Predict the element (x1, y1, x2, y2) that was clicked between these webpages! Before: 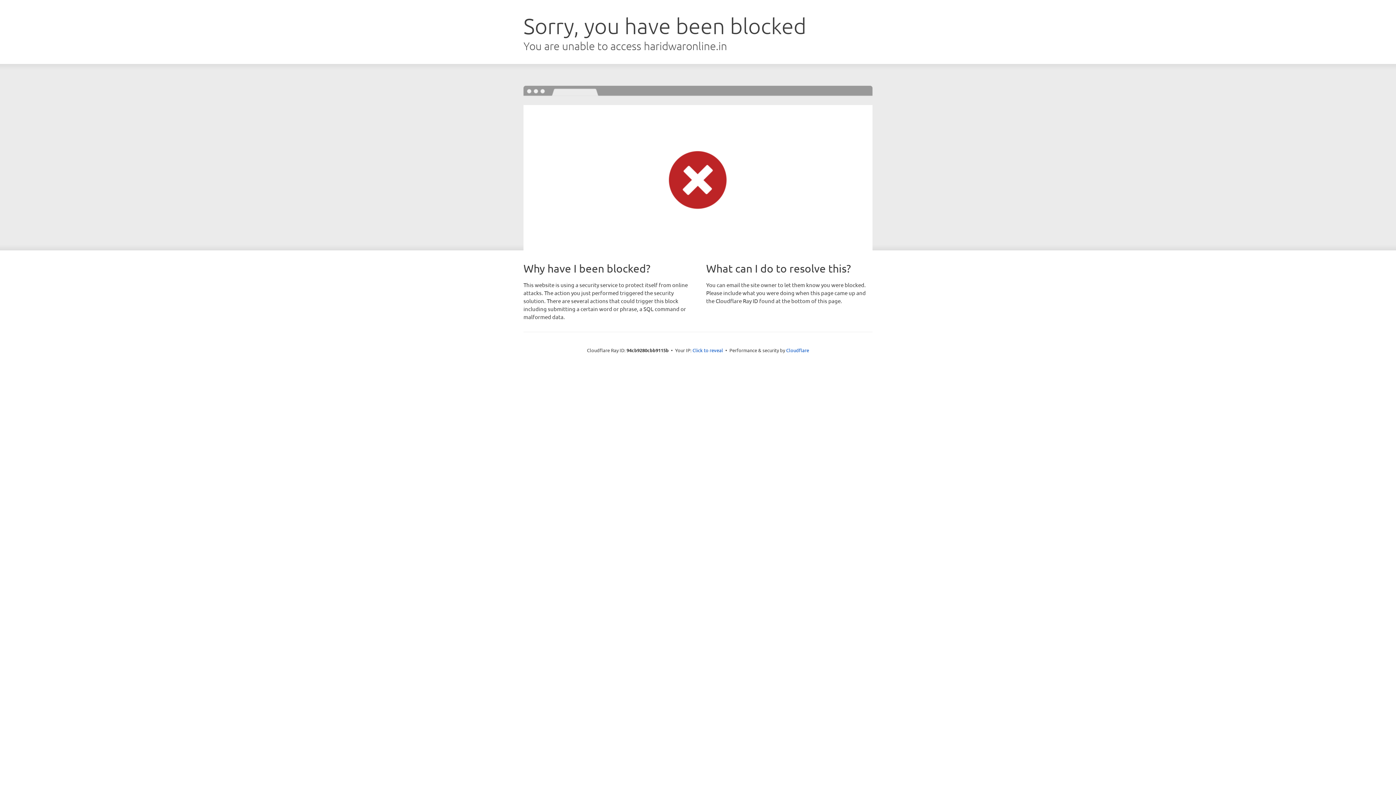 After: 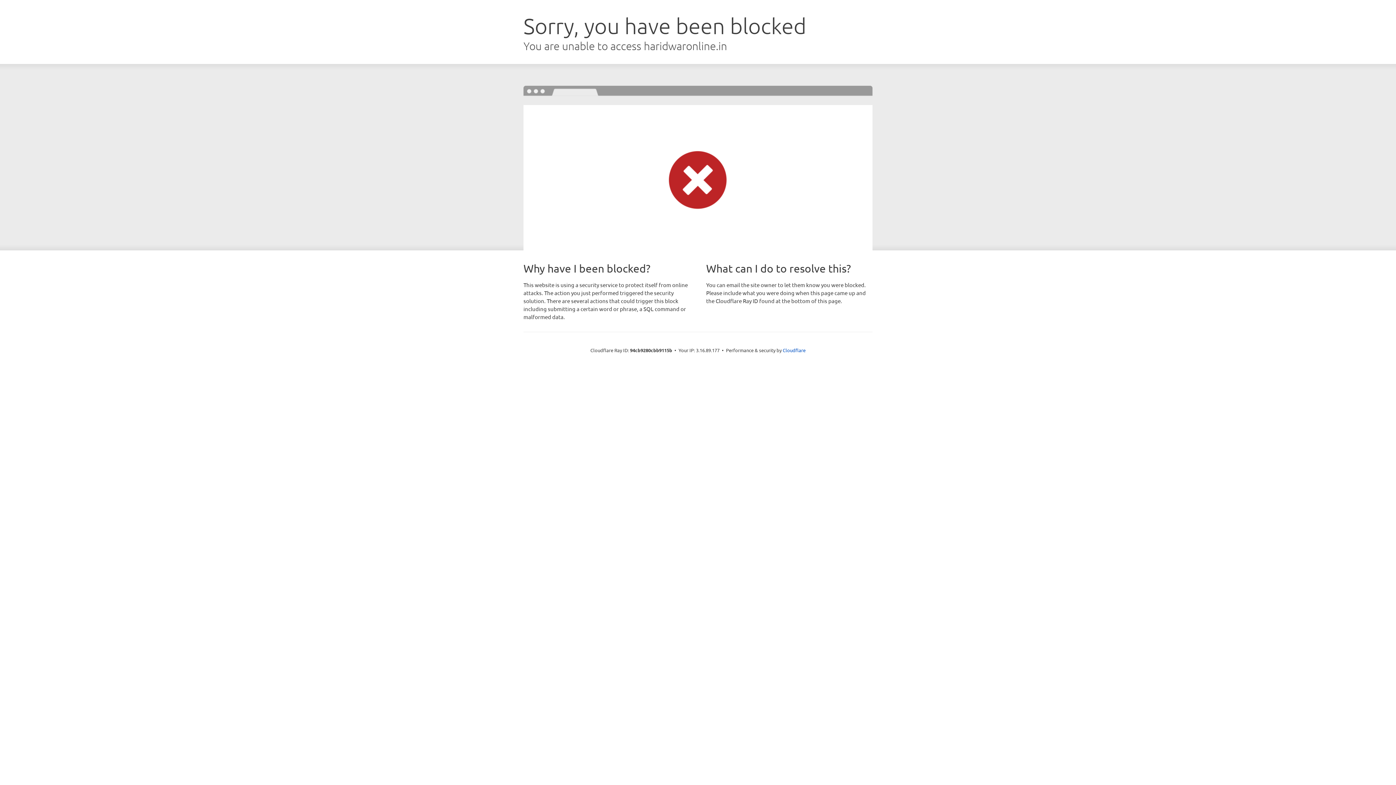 Action: bbox: (692, 346, 723, 353) label: Click to reveal